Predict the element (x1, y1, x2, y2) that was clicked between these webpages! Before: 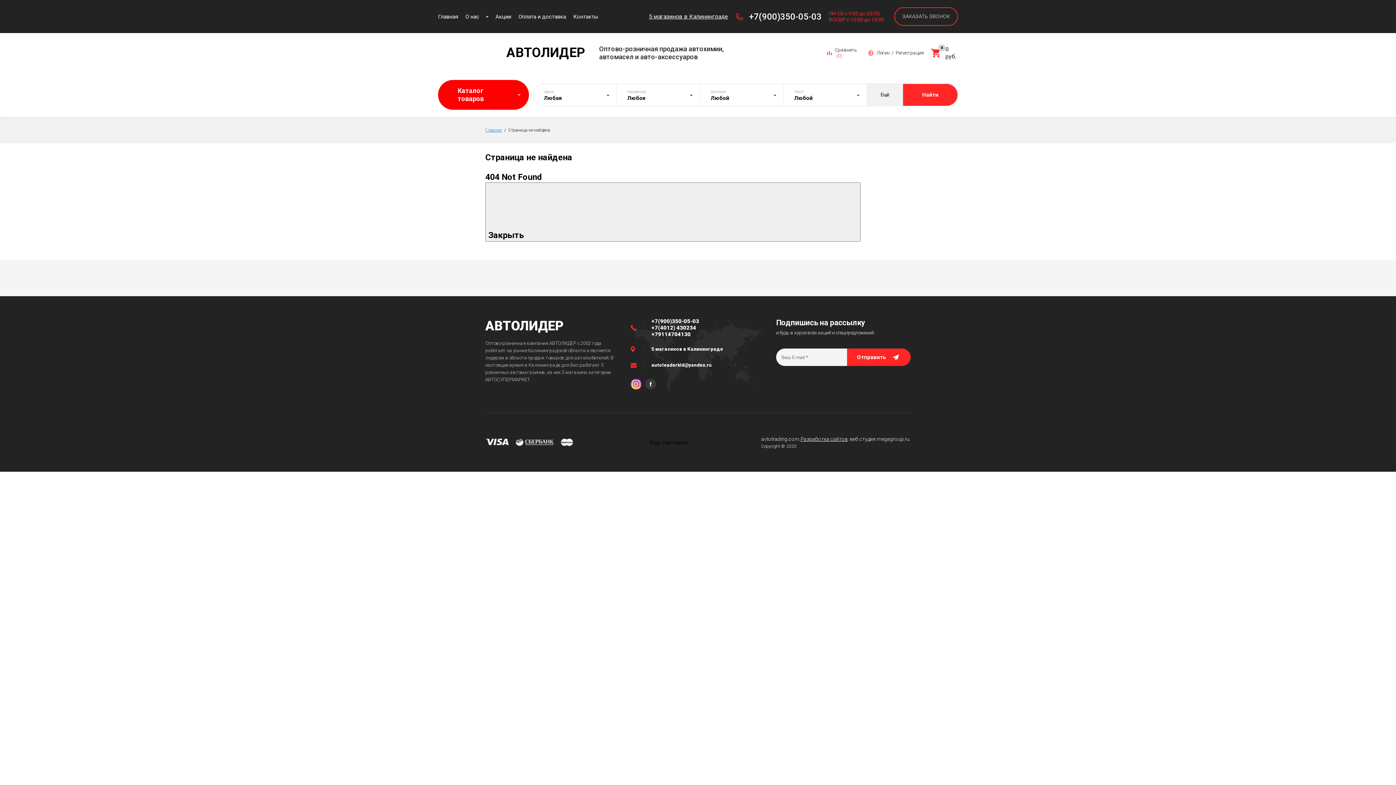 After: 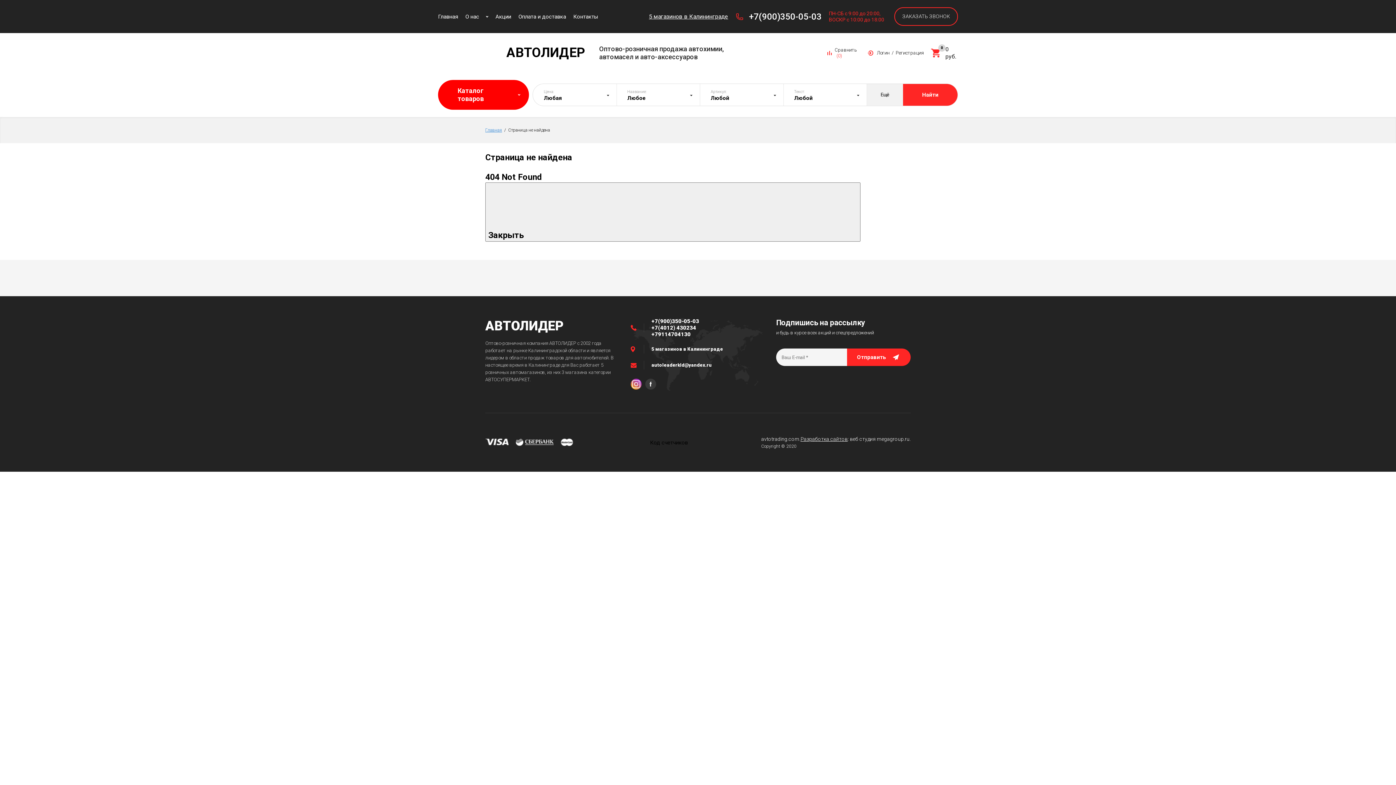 Action: label: +7(4012) 430234 bbox: (651, 324, 696, 331)